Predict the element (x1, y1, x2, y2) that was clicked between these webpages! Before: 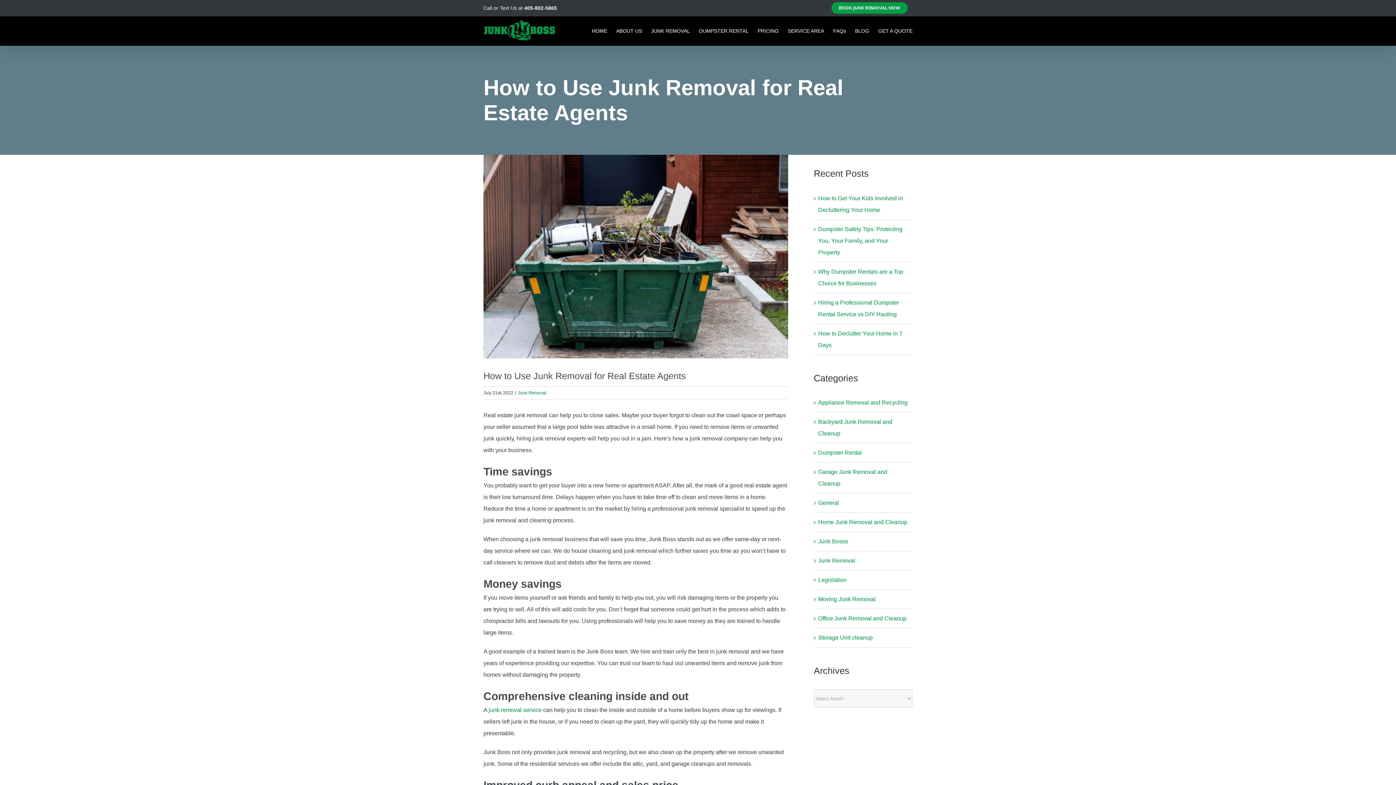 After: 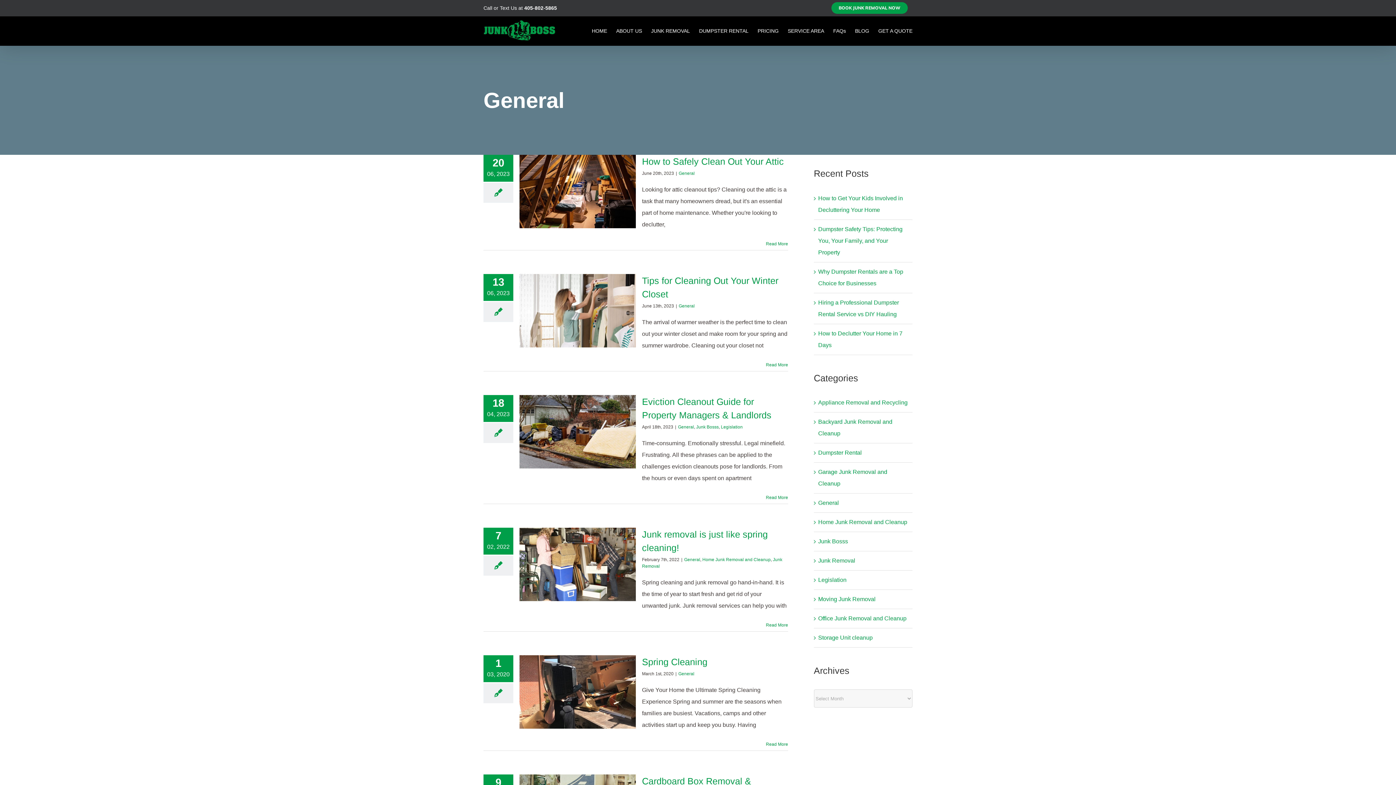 Action: label: General bbox: (818, 497, 909, 509)